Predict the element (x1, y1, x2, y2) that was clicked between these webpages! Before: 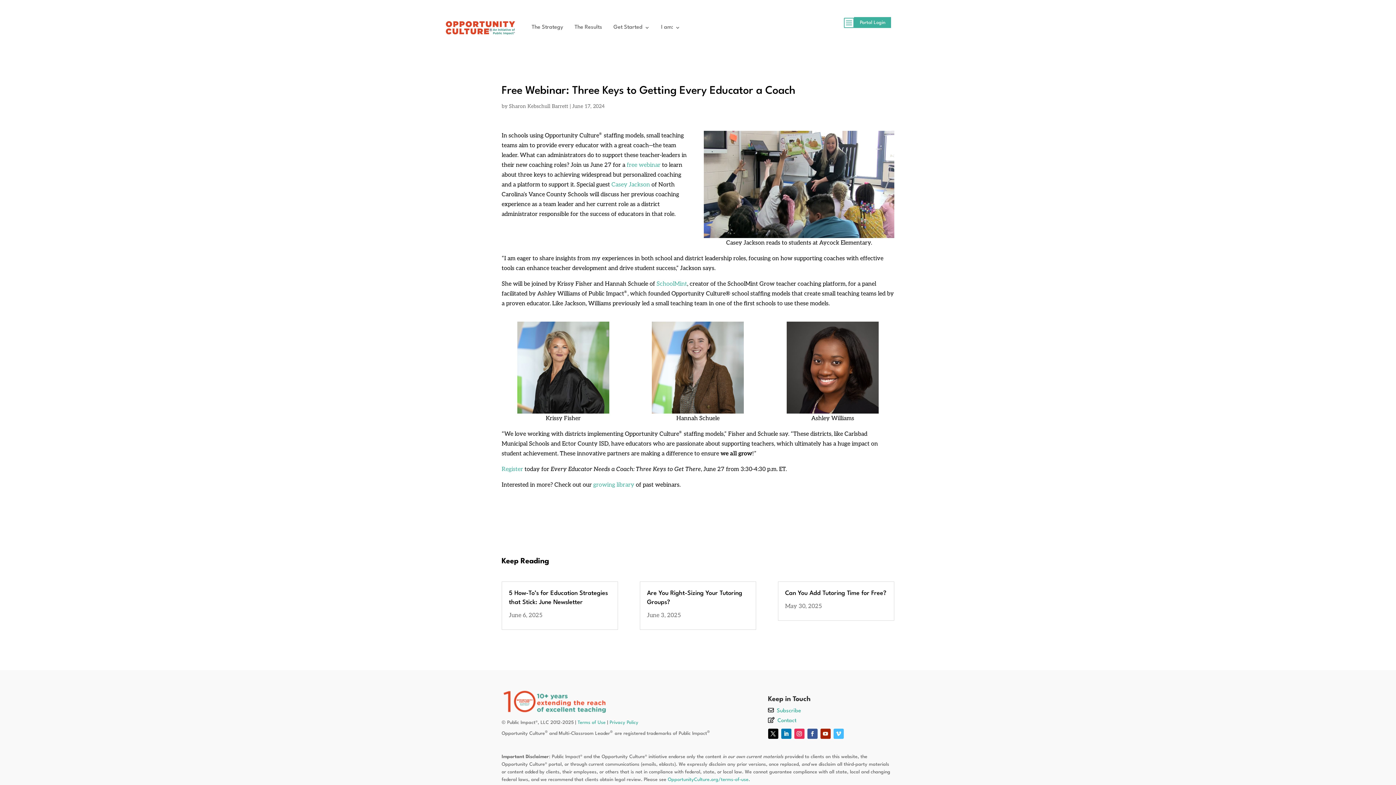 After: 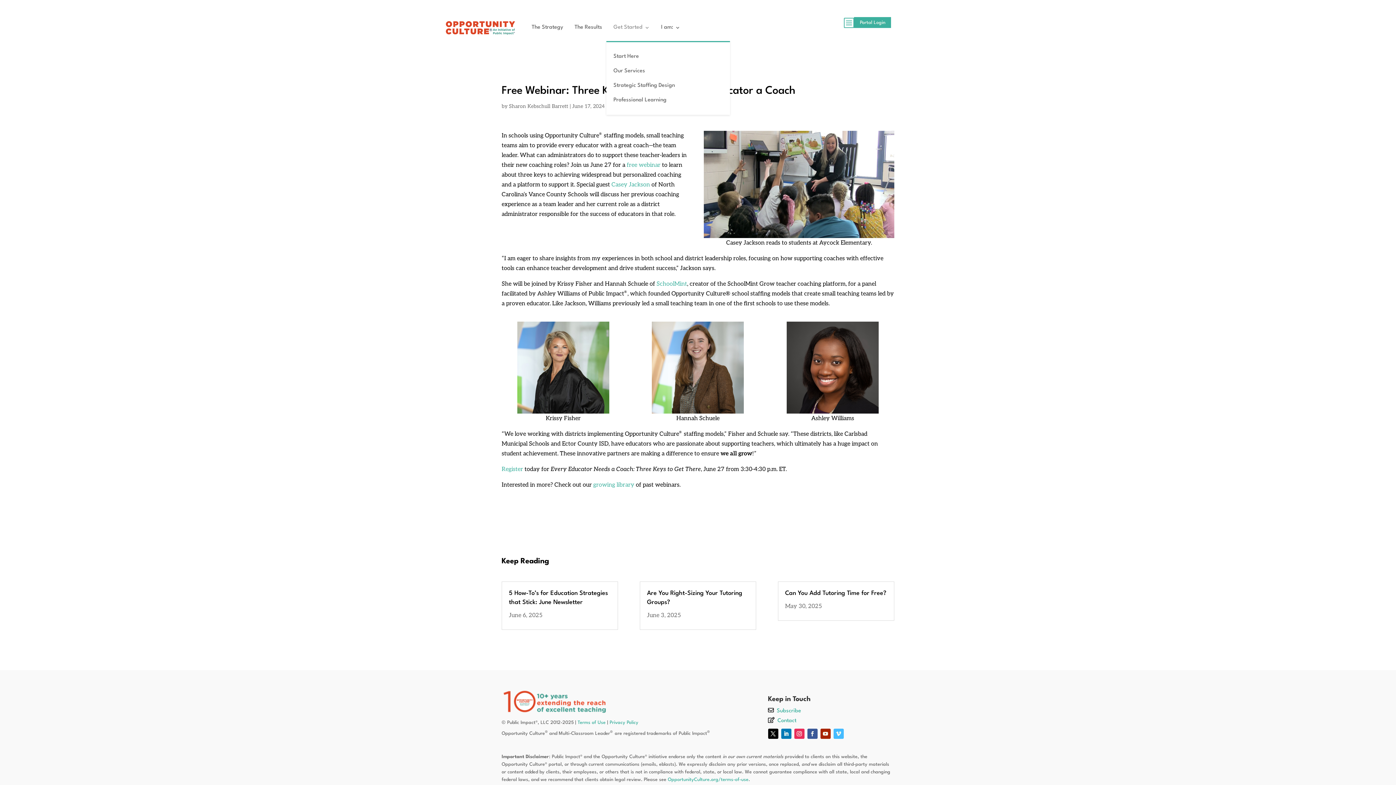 Action: label: Get Started bbox: (613, 13, 650, 41)